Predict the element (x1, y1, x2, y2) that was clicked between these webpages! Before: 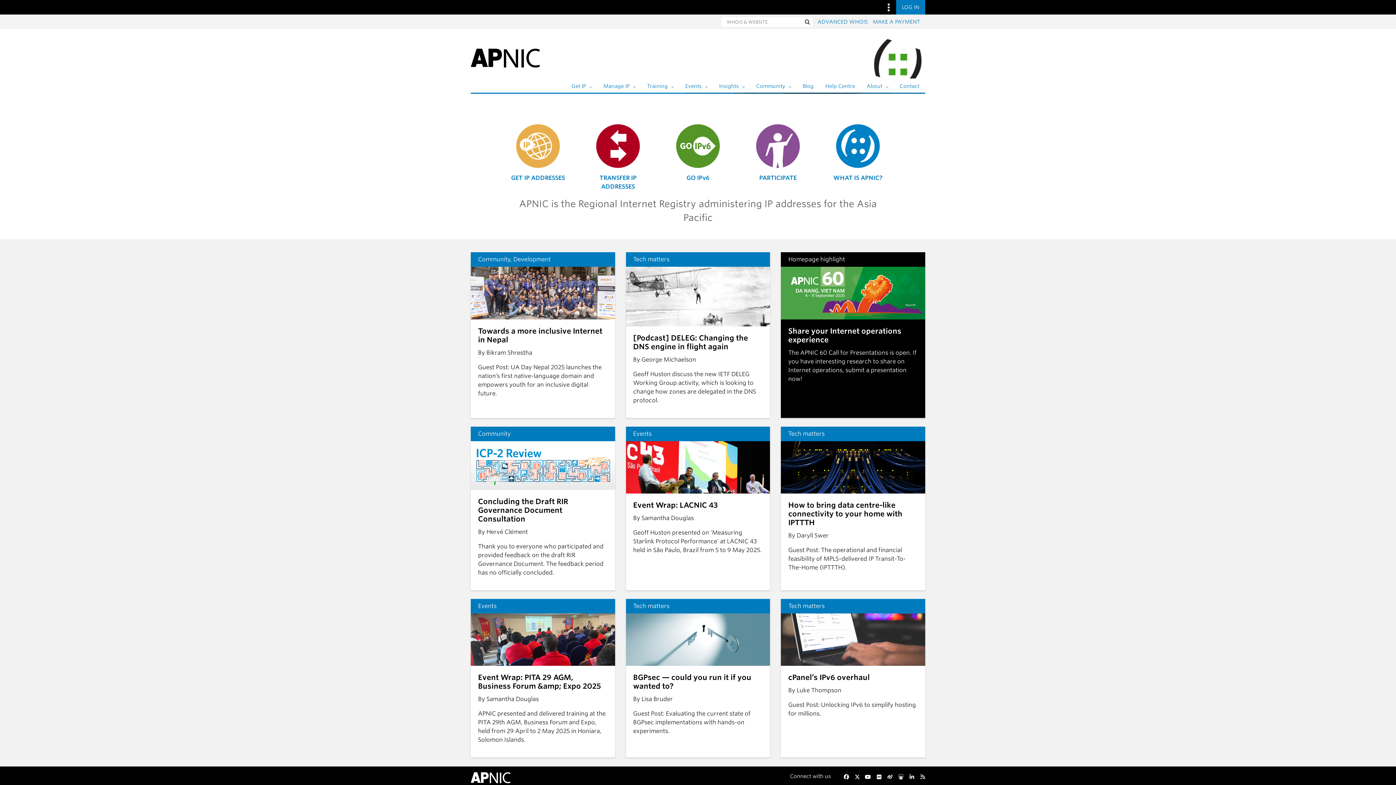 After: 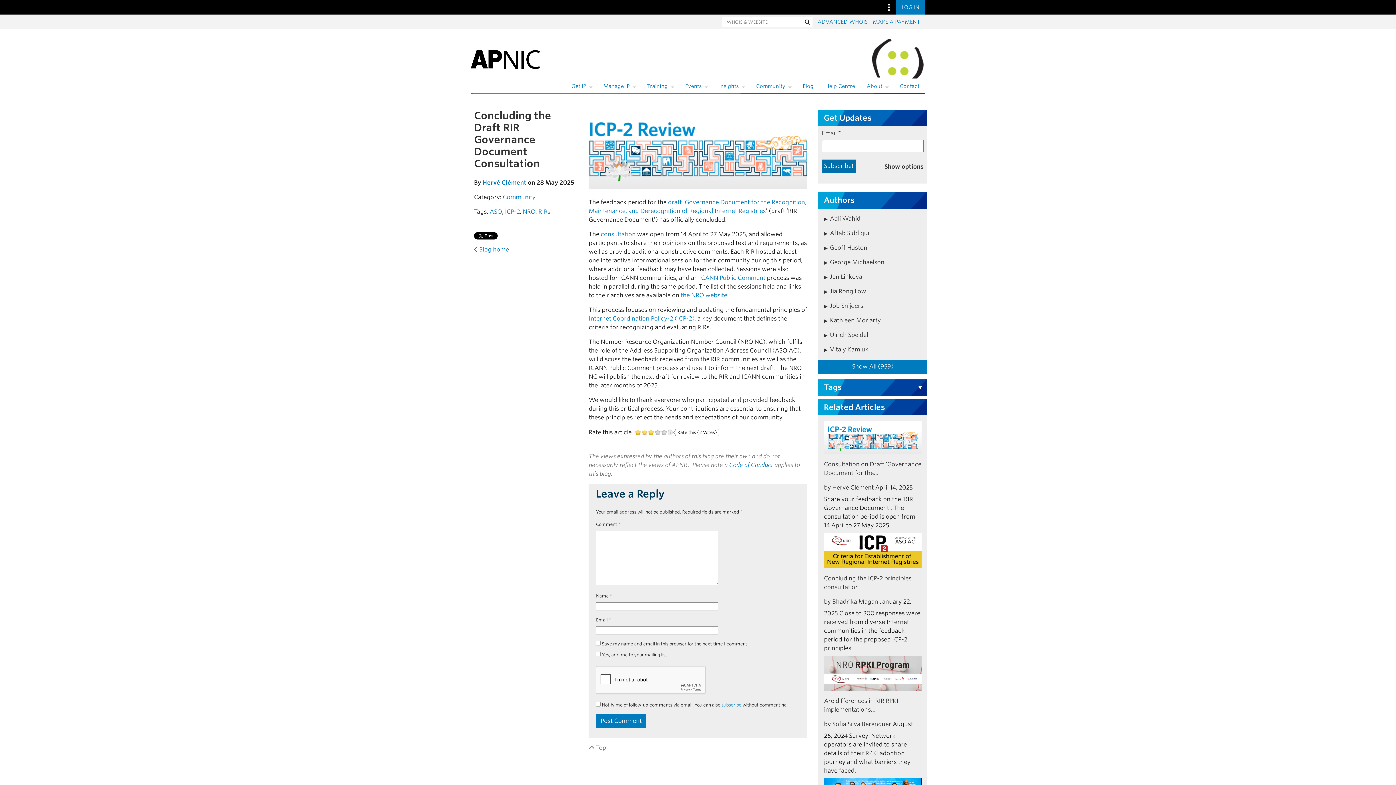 Action: bbox: (478, 497, 607, 523) label: Concluding the Draft RIR Governance Document Consultation